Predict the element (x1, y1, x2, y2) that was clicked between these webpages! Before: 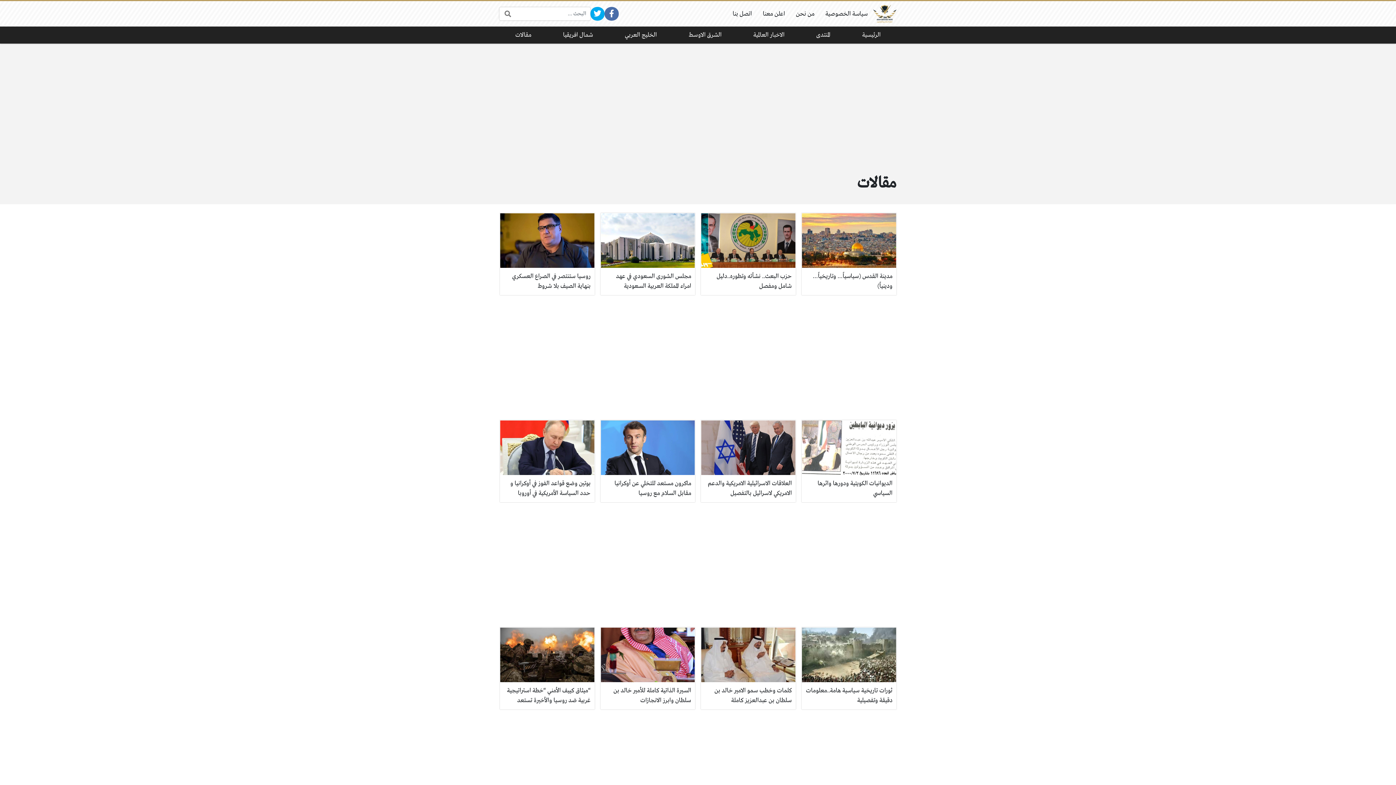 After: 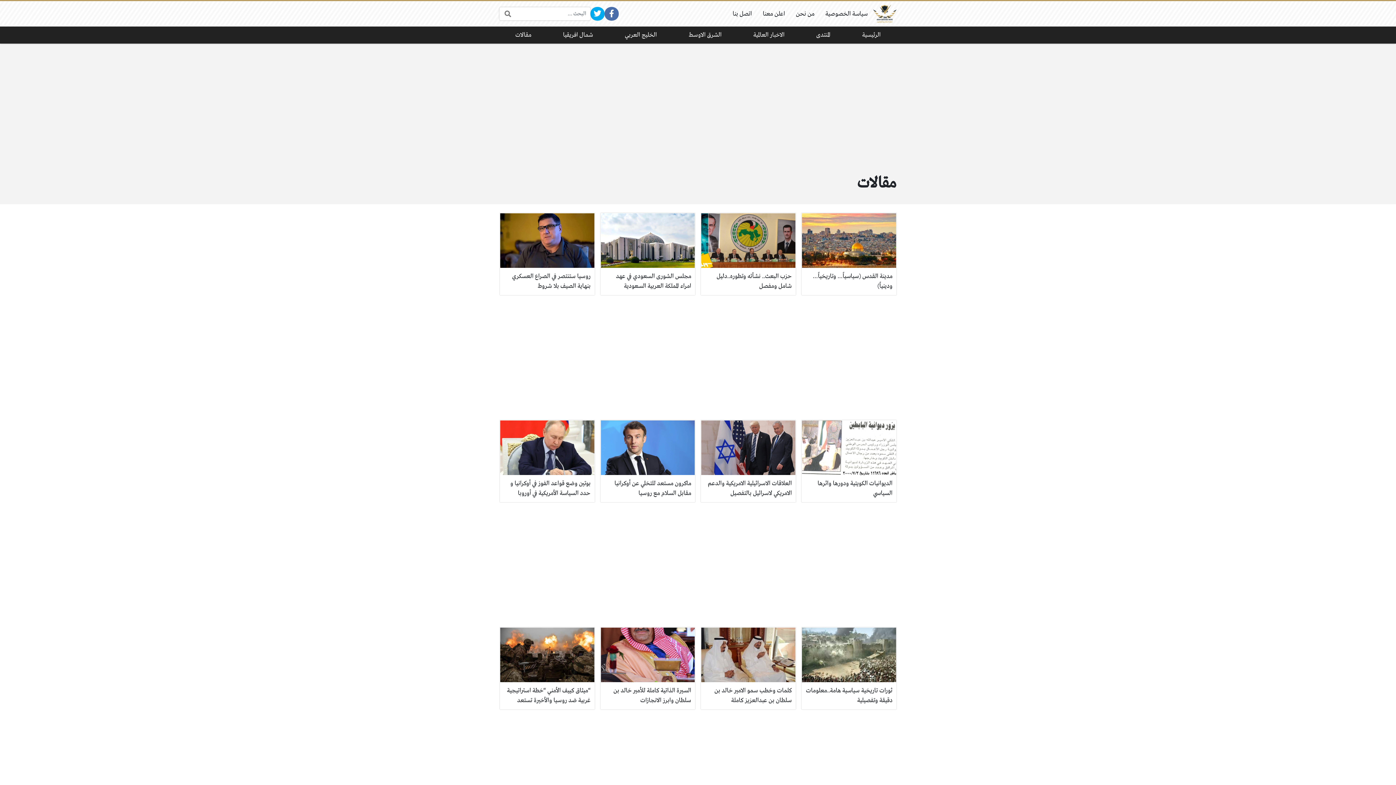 Action: bbox: (604, 6, 618, 20)